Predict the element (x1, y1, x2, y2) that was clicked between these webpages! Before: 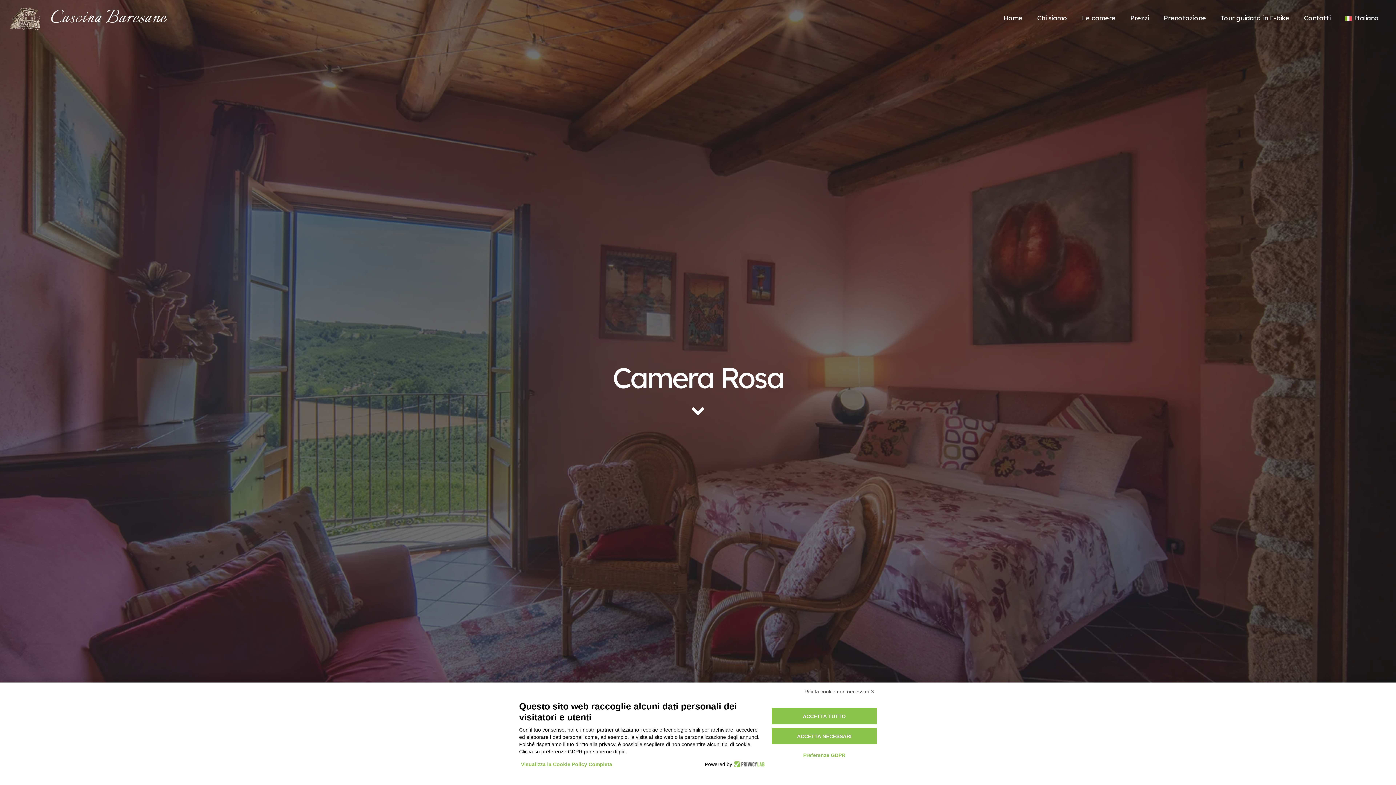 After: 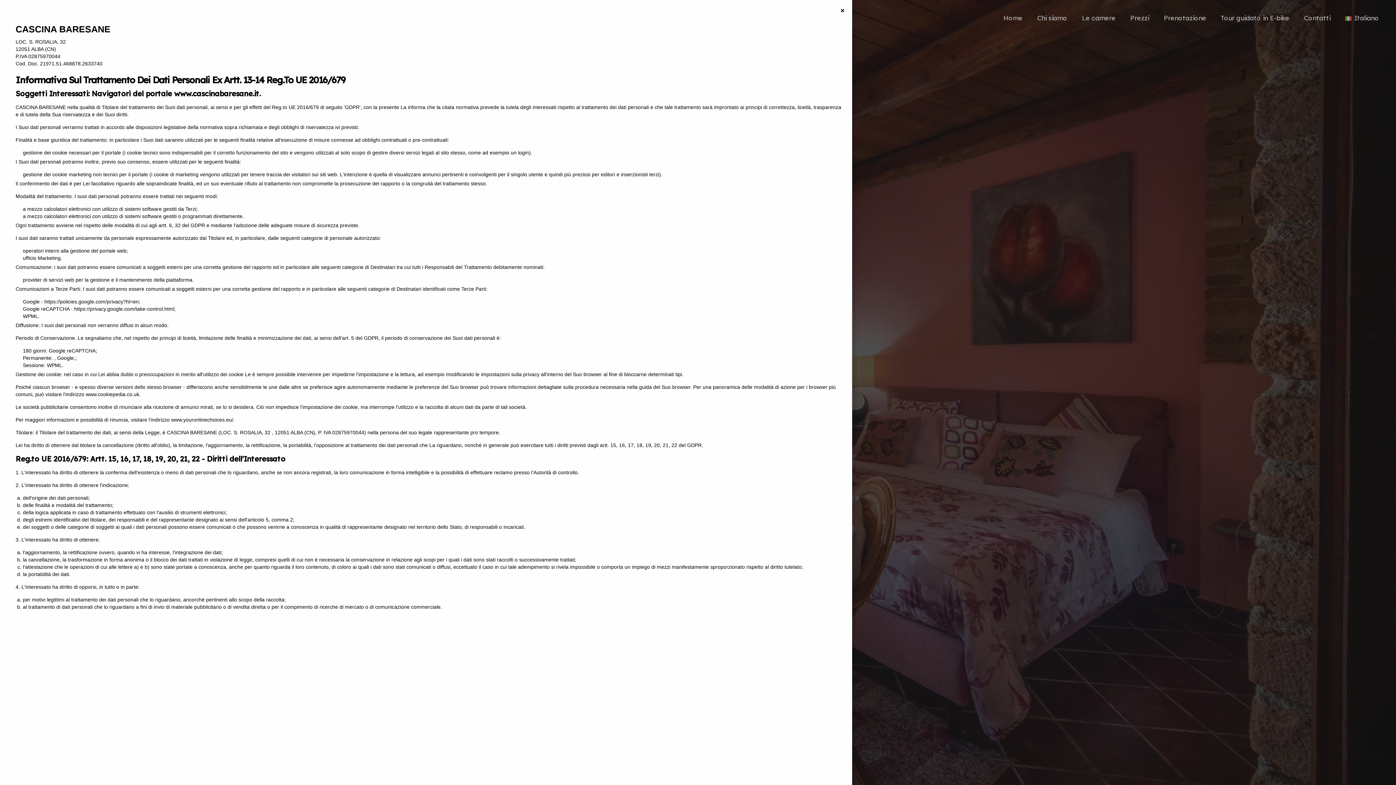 Action: bbox: (519, 759, 614, 770) label: Visualizza la Cookie Policy Completa